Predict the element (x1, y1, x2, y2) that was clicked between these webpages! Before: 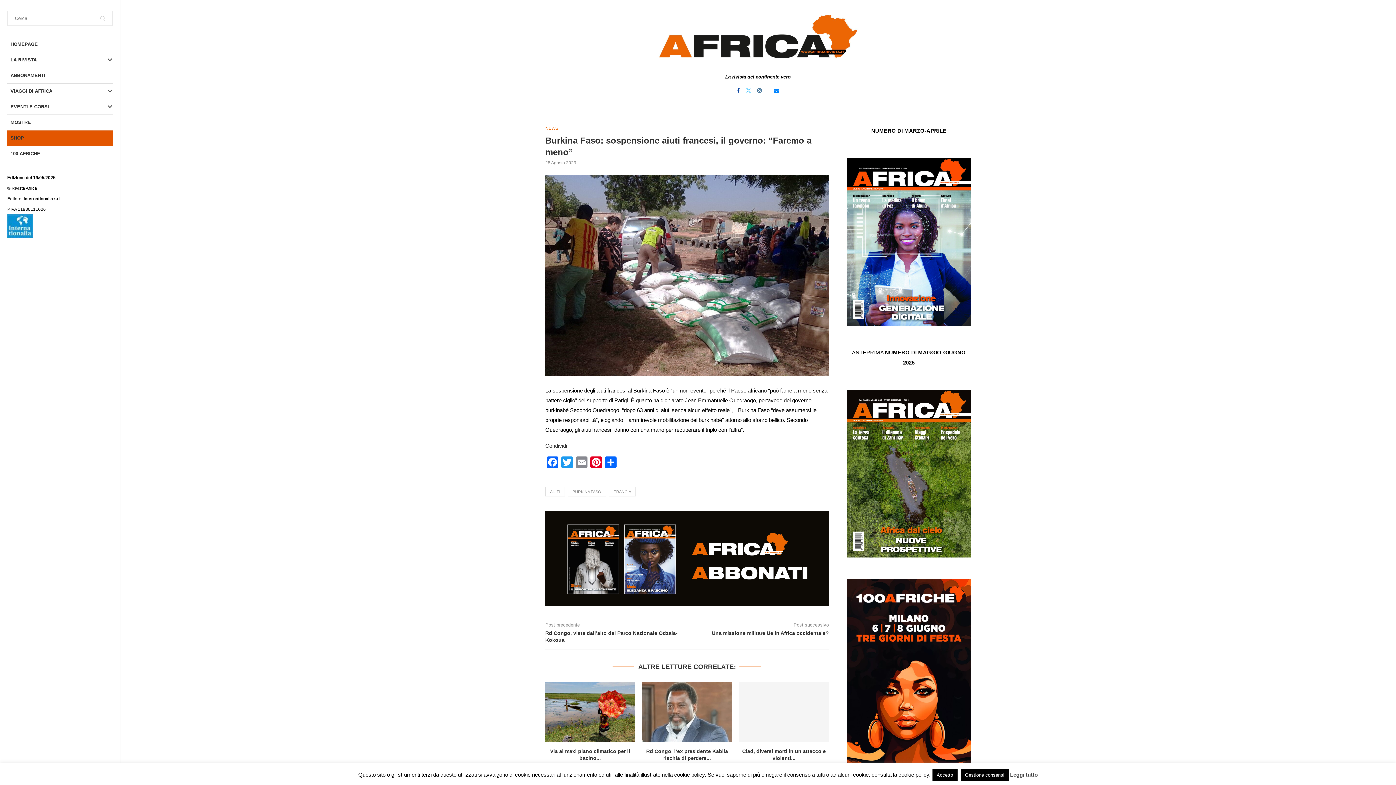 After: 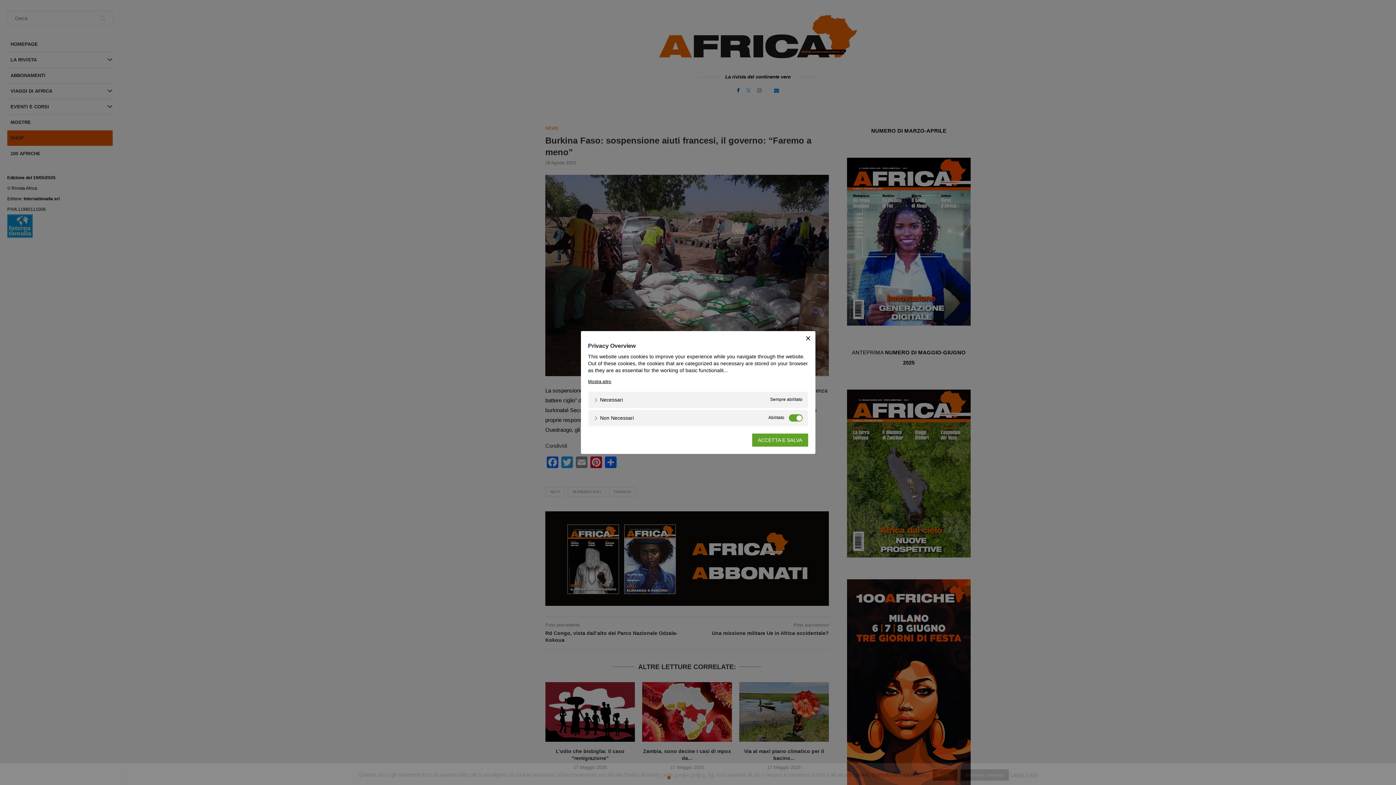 Action: bbox: (960, 769, 1008, 781) label: Gestione consensi